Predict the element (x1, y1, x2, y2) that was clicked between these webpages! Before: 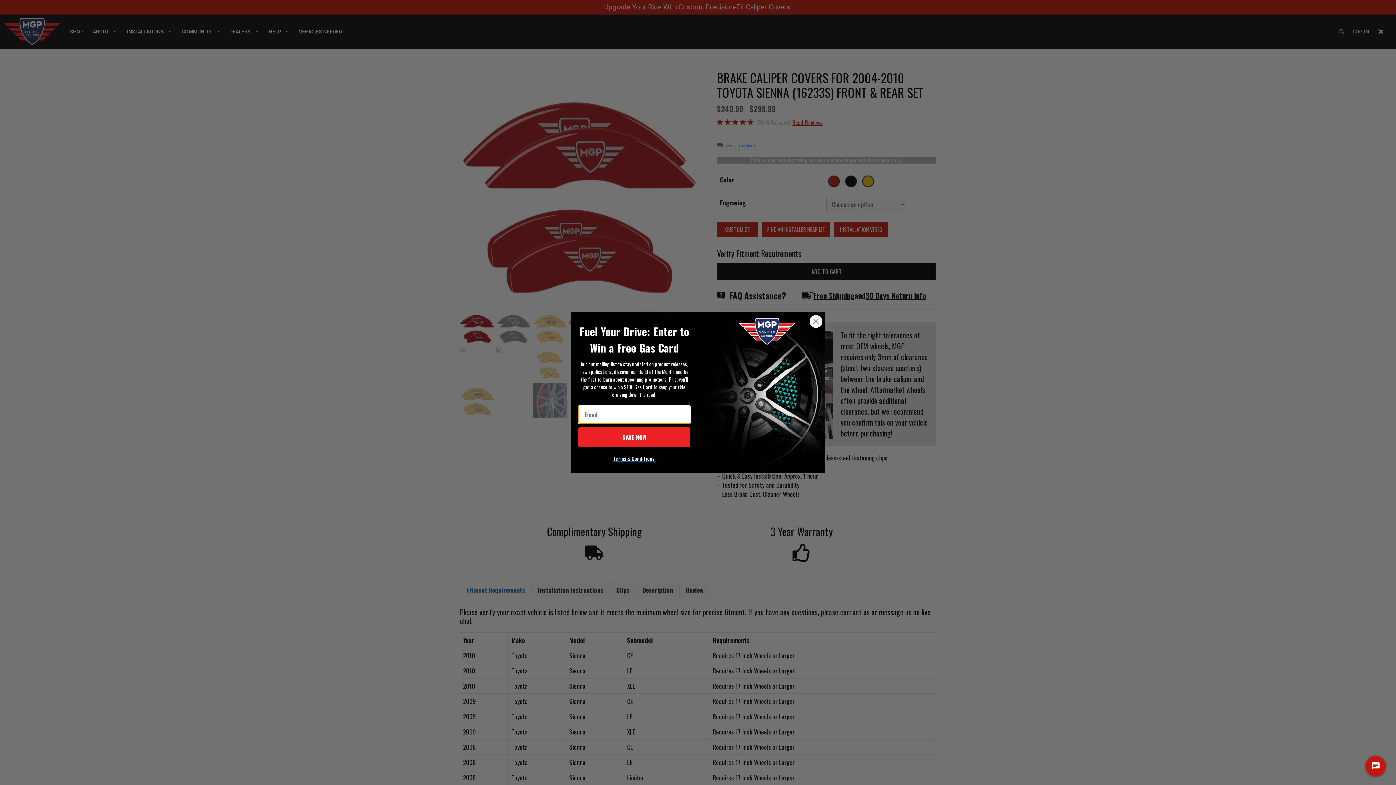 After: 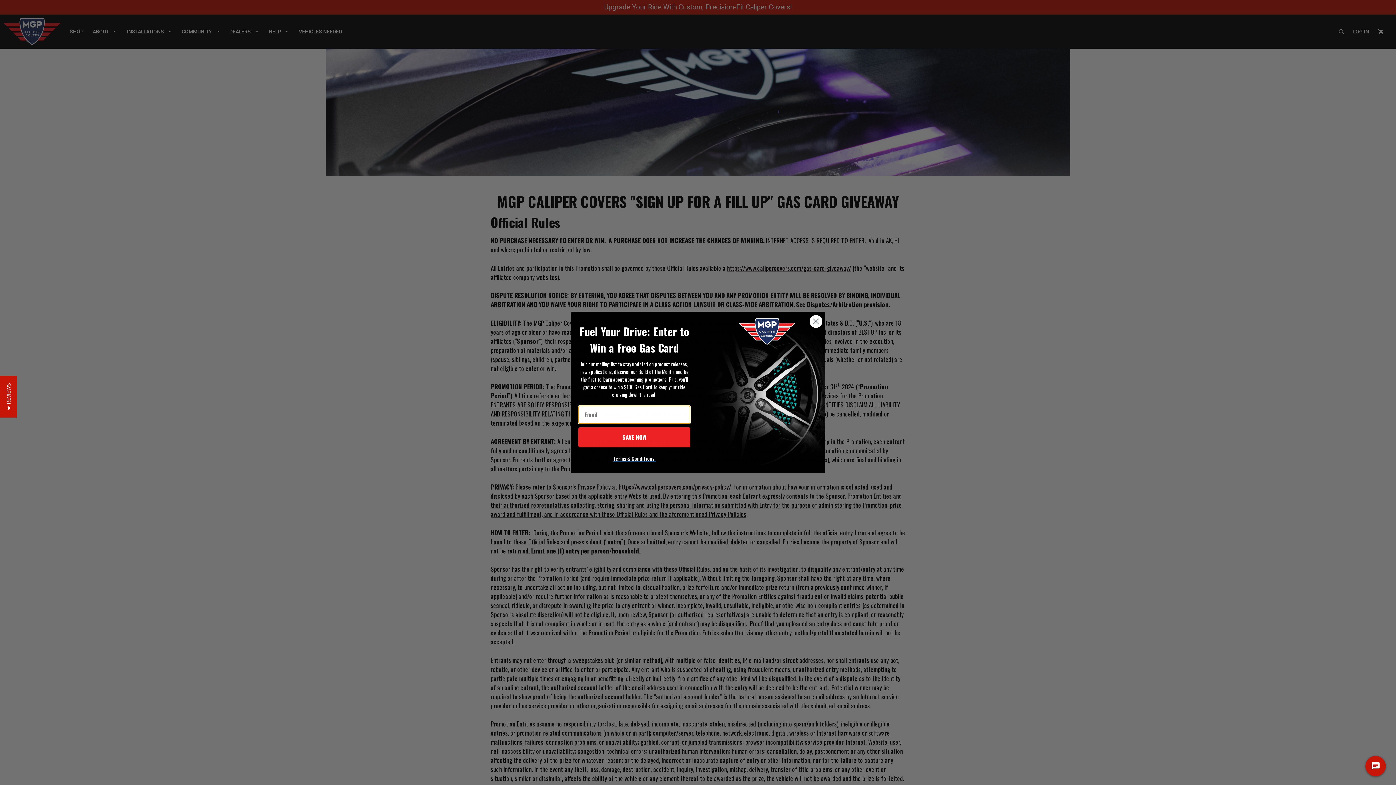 Action: label: Terms & Conditions  bbox: (613, 456, 655, 462)